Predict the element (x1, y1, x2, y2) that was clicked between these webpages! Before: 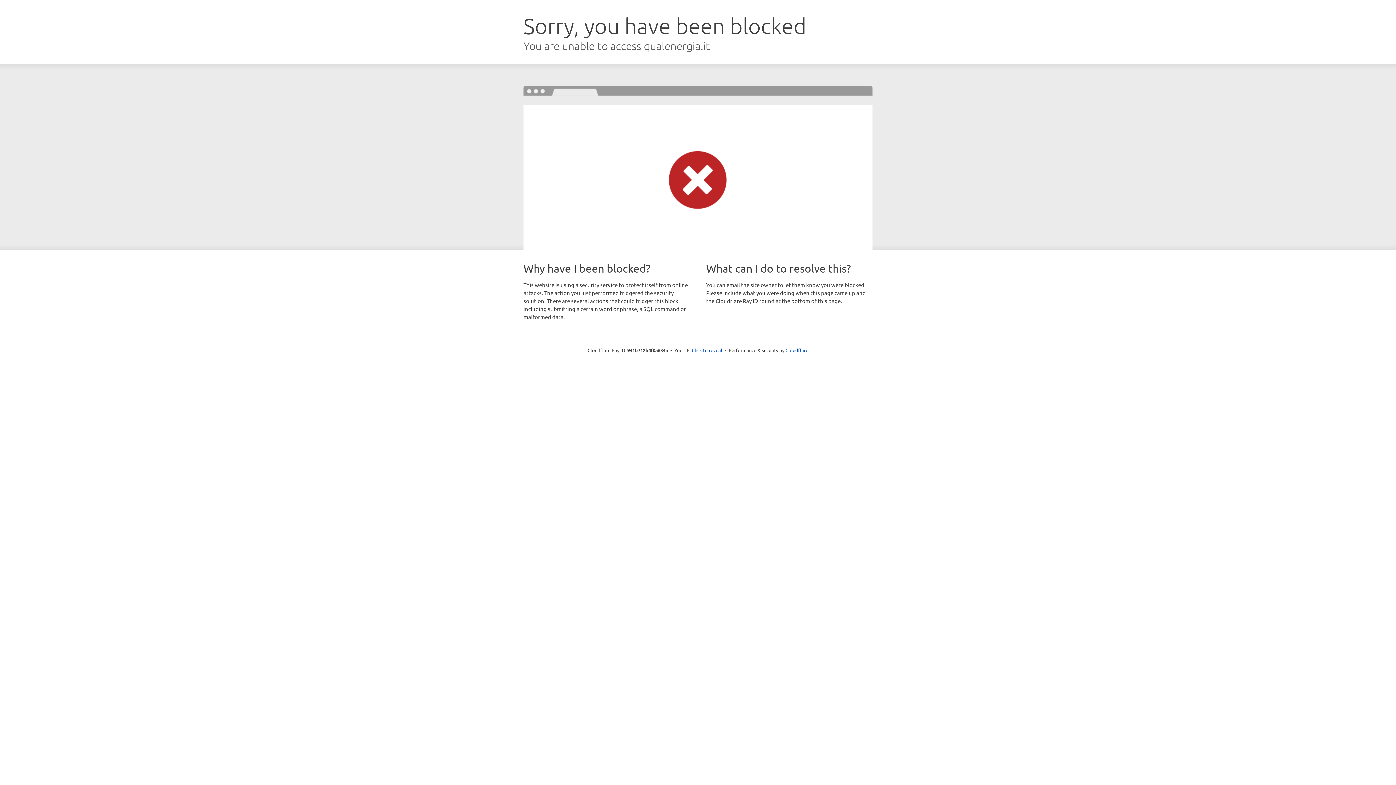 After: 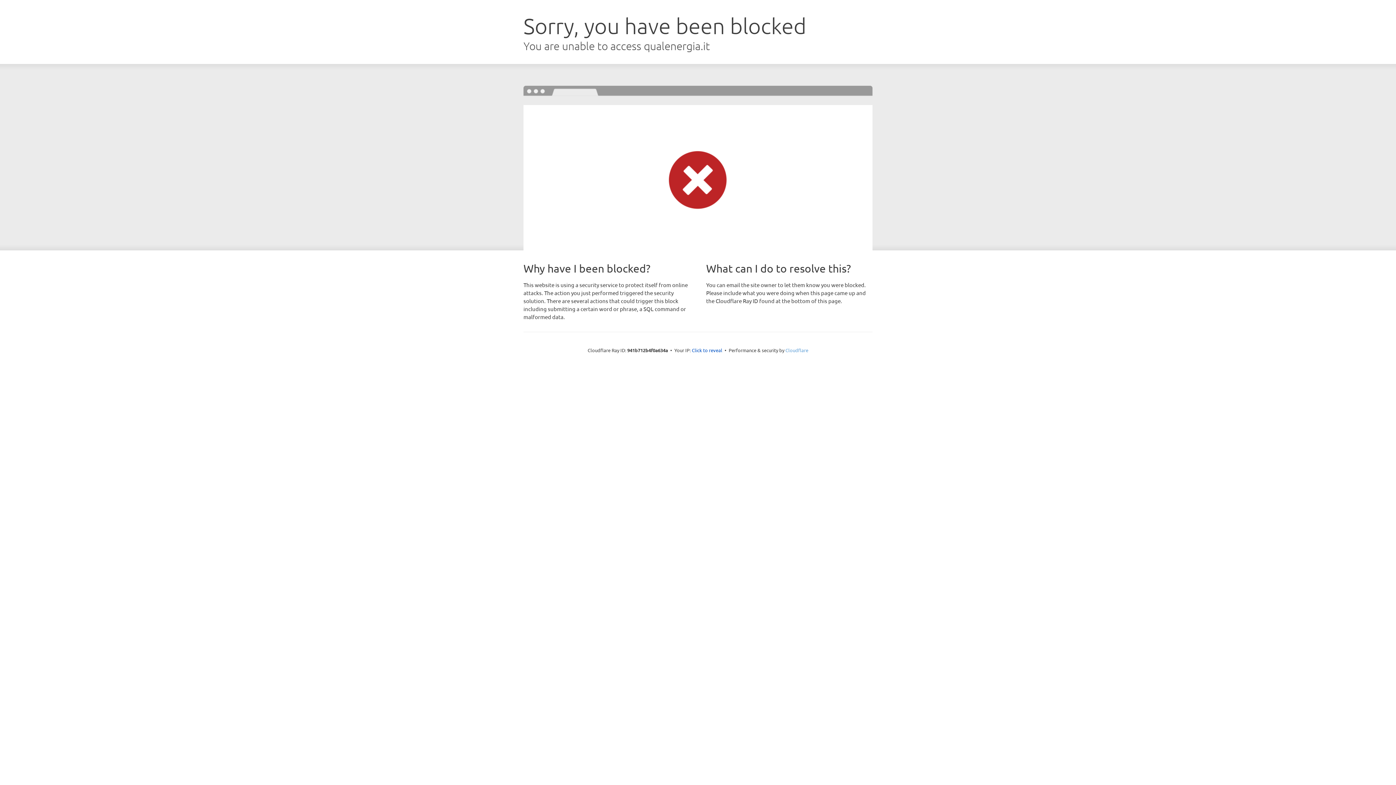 Action: label: Cloudflare bbox: (785, 347, 808, 353)